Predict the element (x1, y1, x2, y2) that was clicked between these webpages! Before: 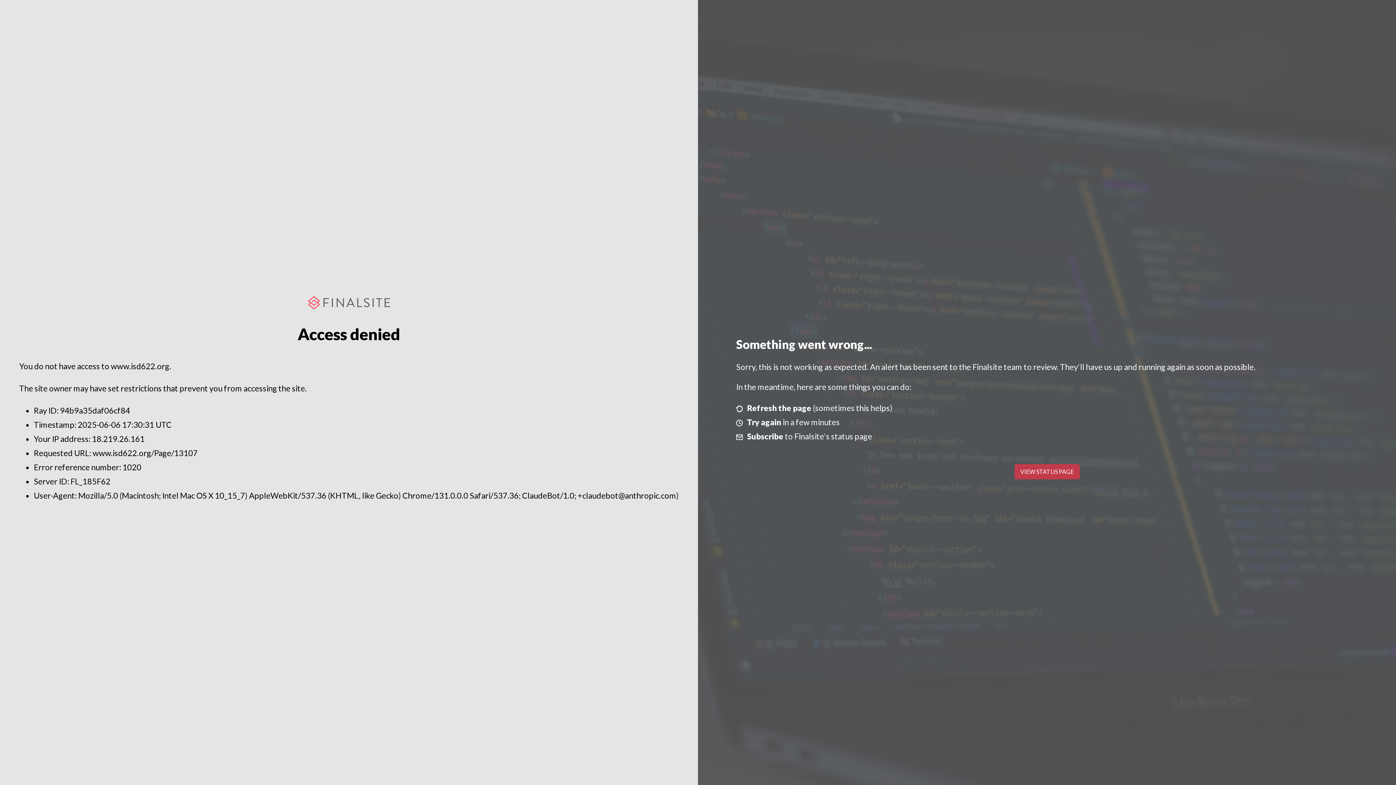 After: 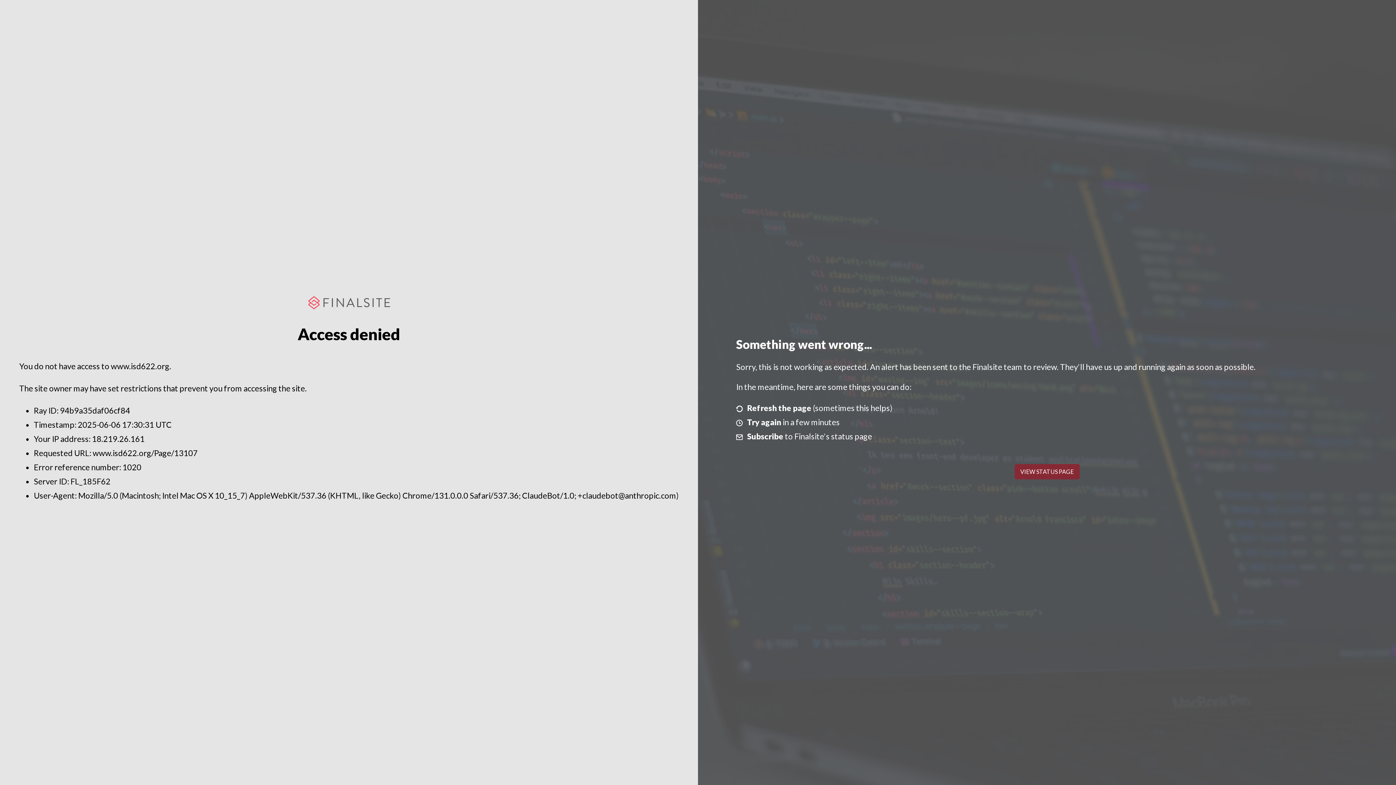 Action: bbox: (1014, 464, 1079, 479) label: VIEW STATUS PAGE